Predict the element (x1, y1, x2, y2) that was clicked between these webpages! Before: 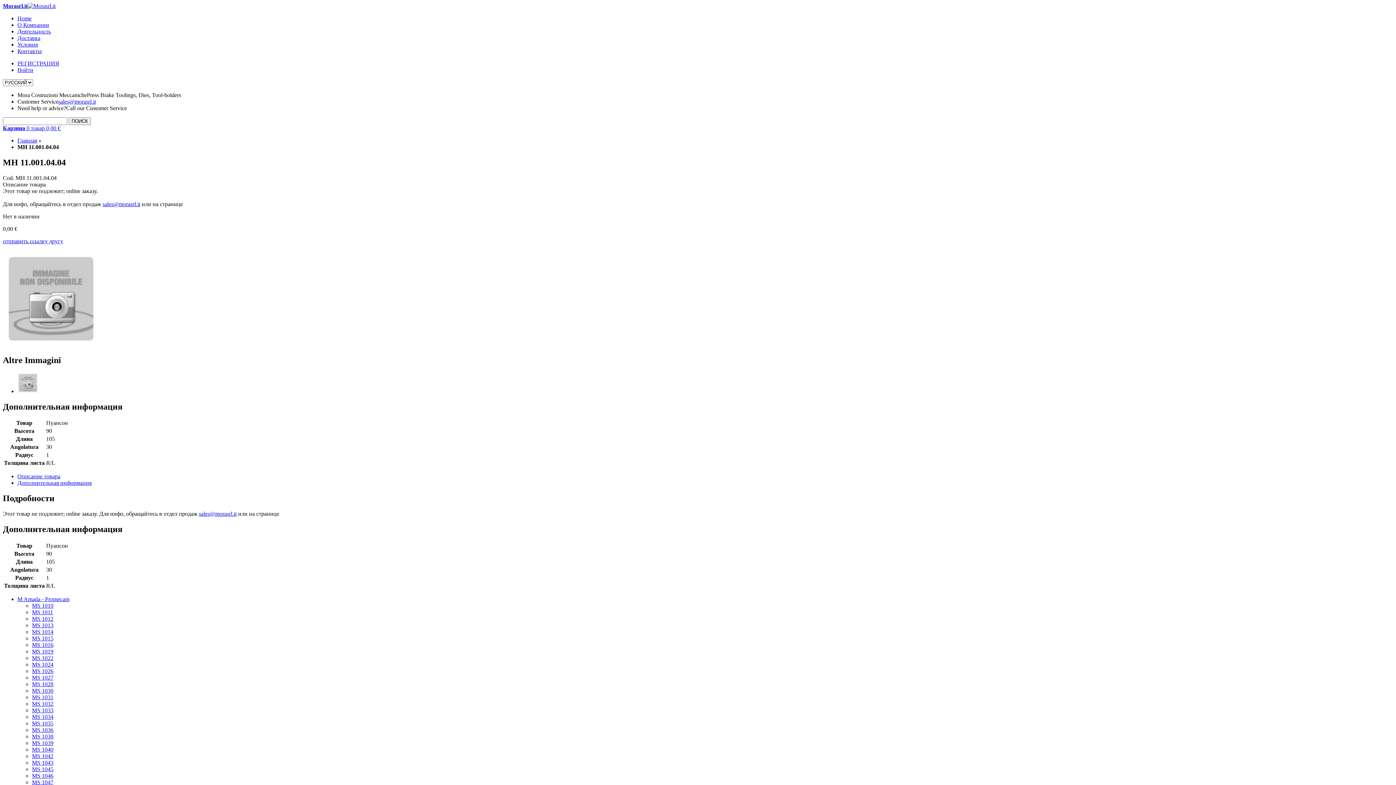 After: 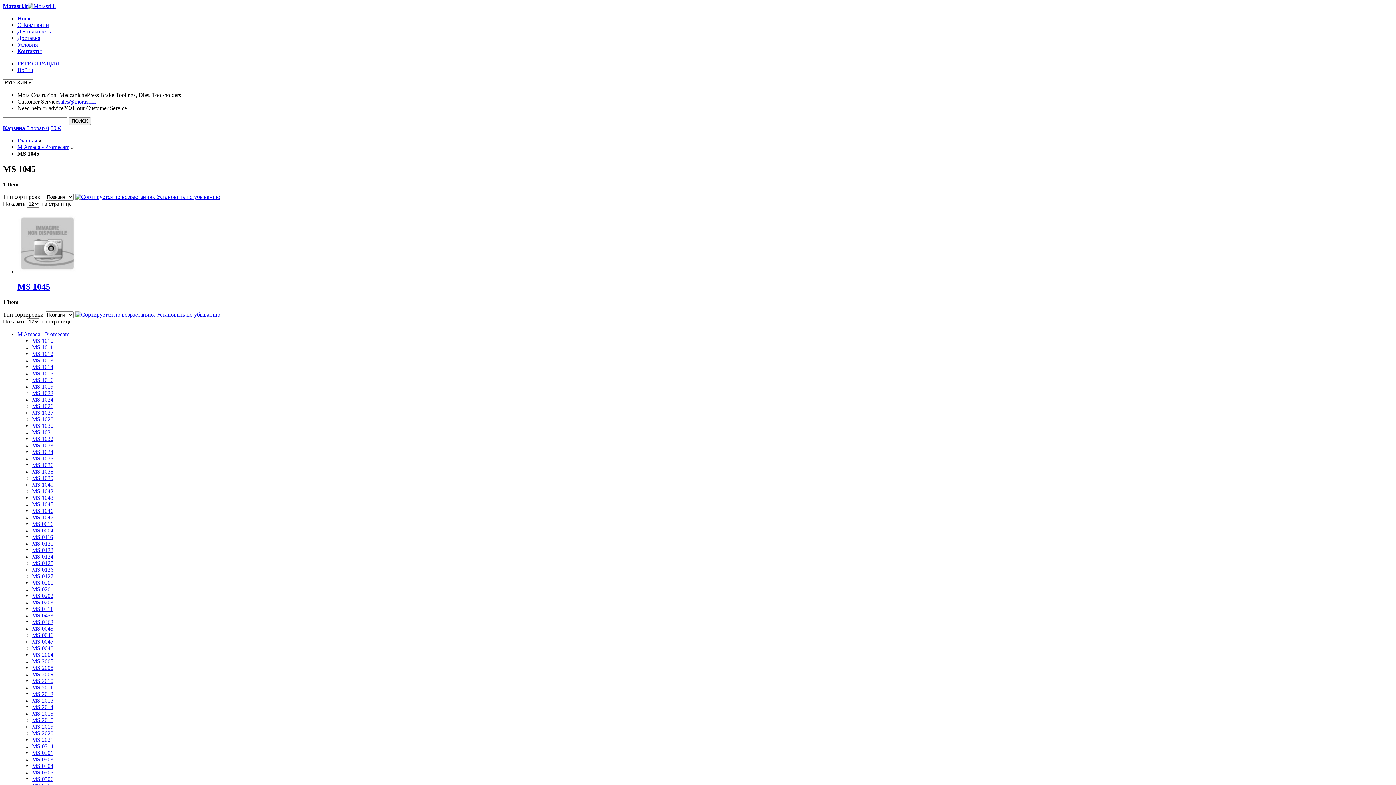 Action: label: MS 1045 bbox: (32, 766, 53, 772)